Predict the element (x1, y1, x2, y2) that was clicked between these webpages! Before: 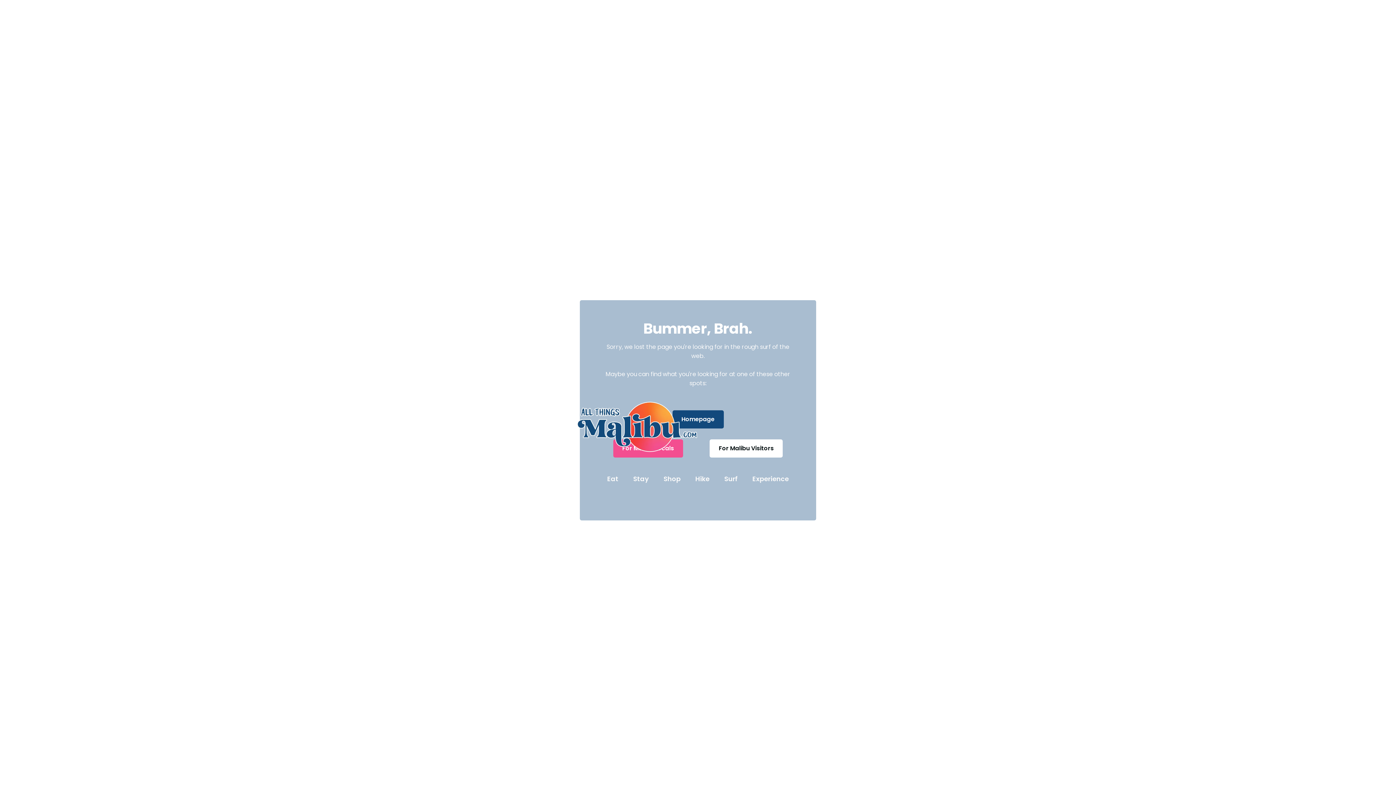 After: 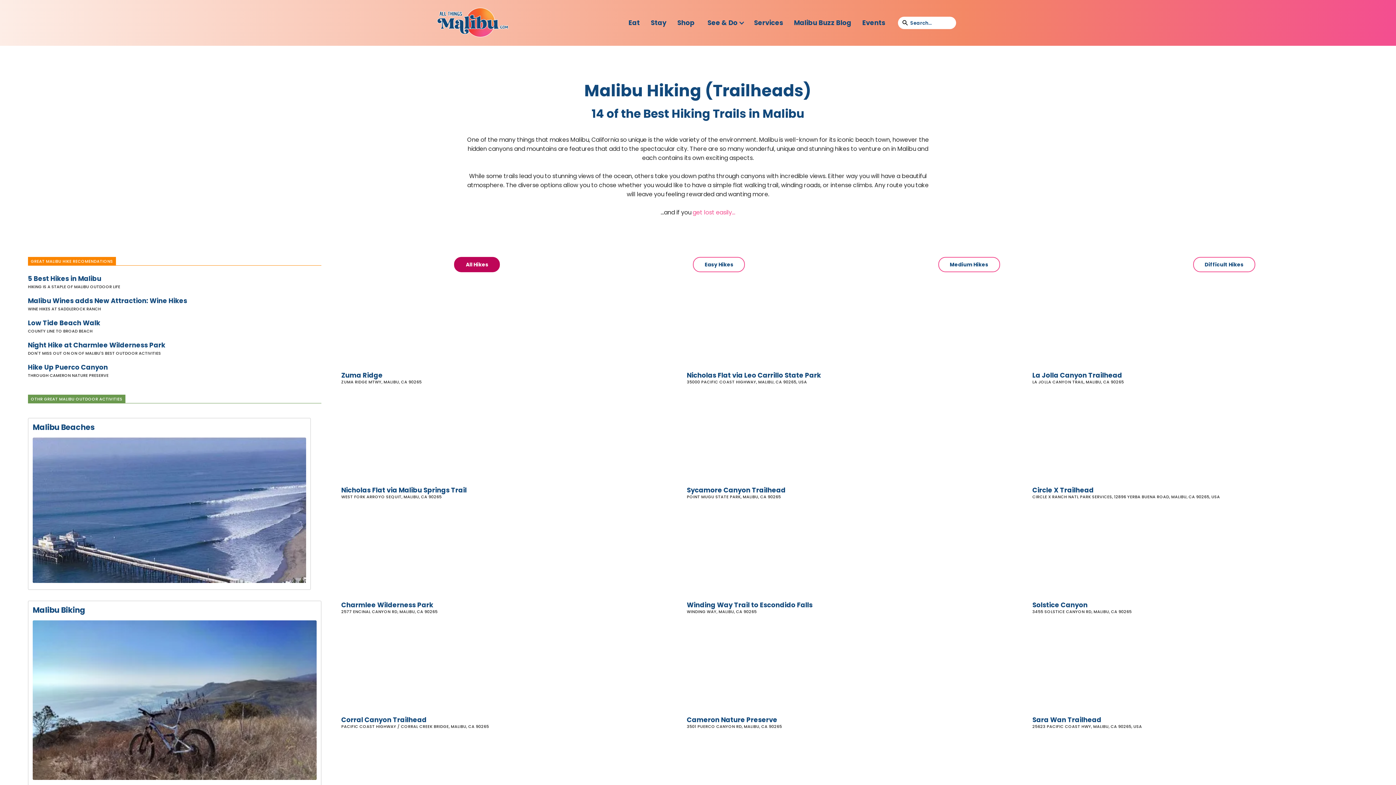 Action: bbox: (688, 468, 716, 489) label: Hike